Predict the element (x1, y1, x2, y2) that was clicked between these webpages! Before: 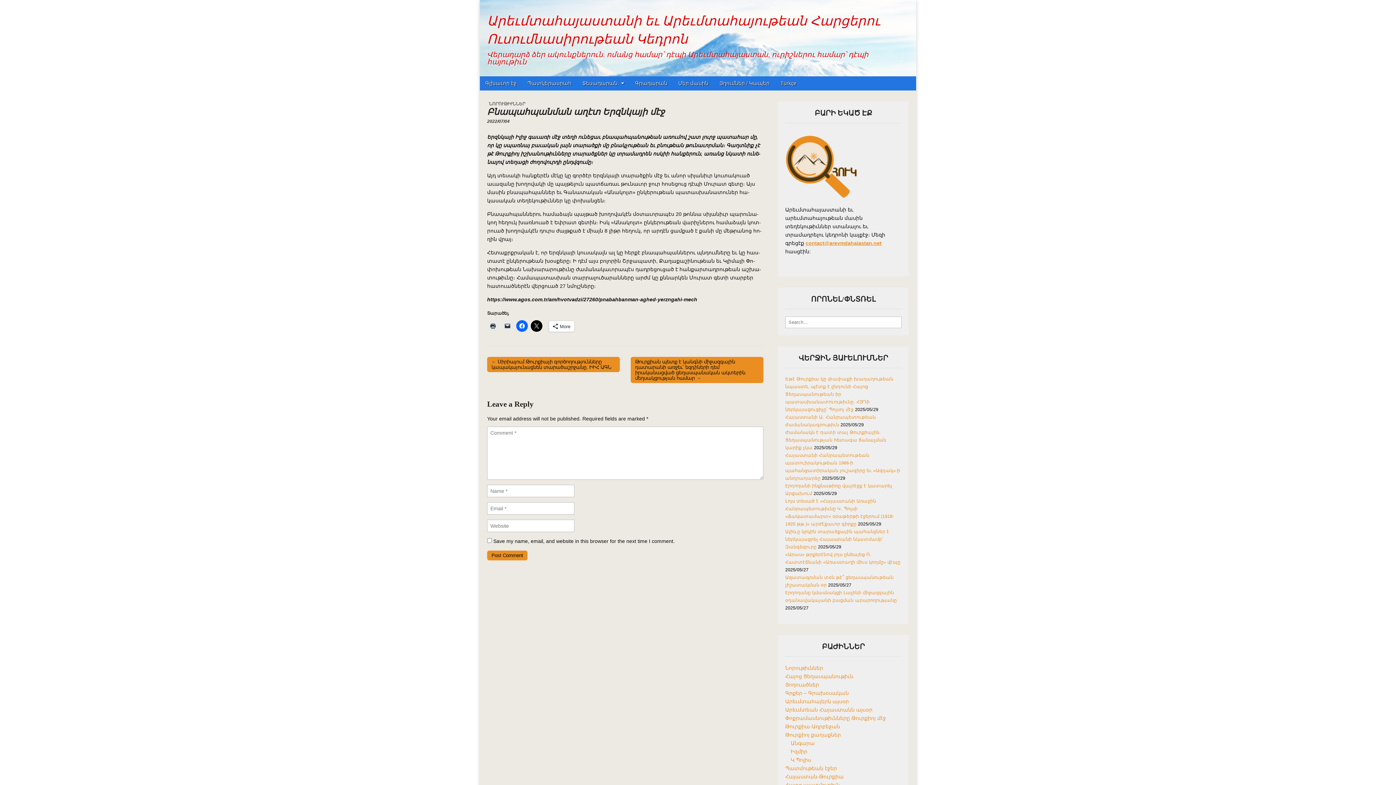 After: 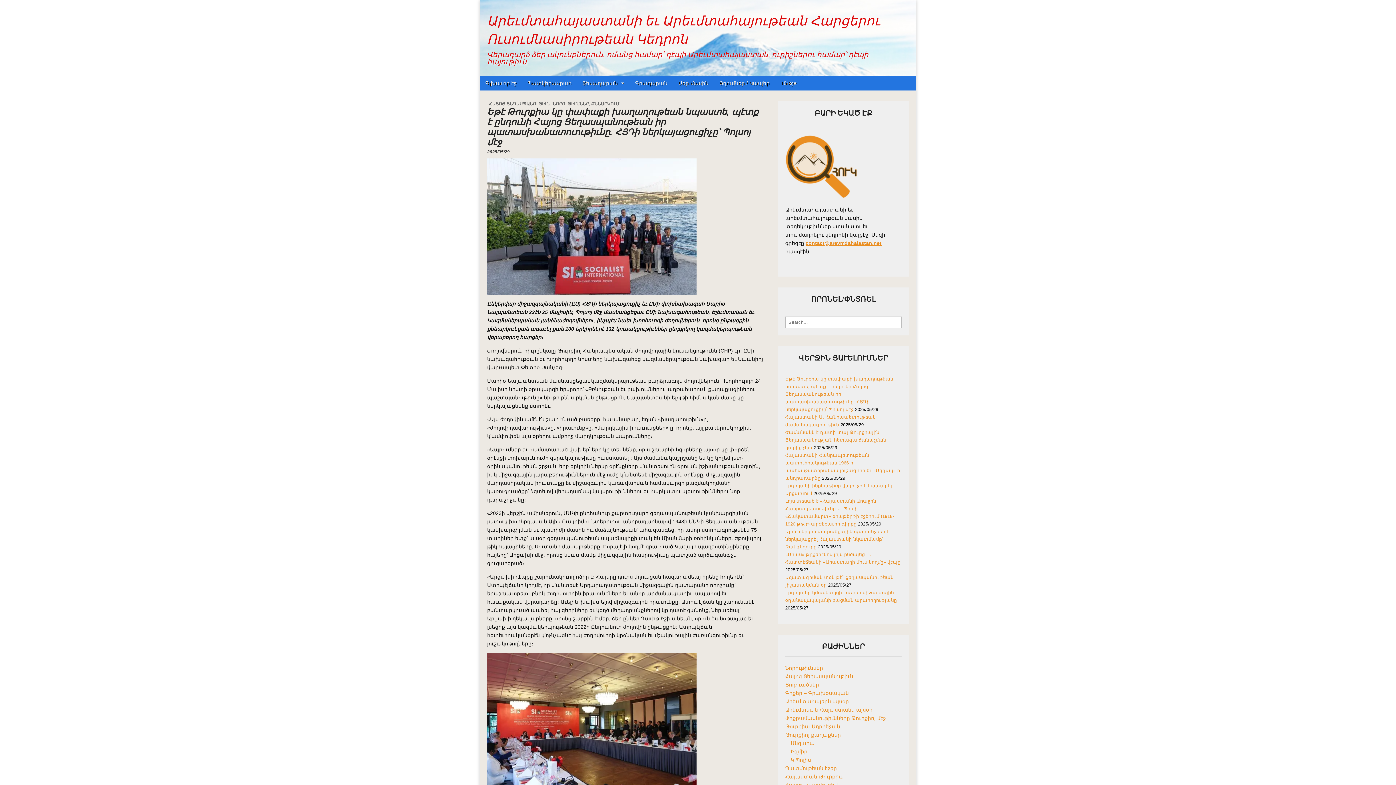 Action: bbox: (785, 376, 893, 412) label: Եթէ Թուրքիա կը փափաքի խաղաղութեան նպաստե, պէտք է ընդունի Հայոց Ցեղասպանութեան իր պատասխանատուութիւնը. ՀՅԴի ներկայացուցիչը՝ Պոլսոյ մէջ